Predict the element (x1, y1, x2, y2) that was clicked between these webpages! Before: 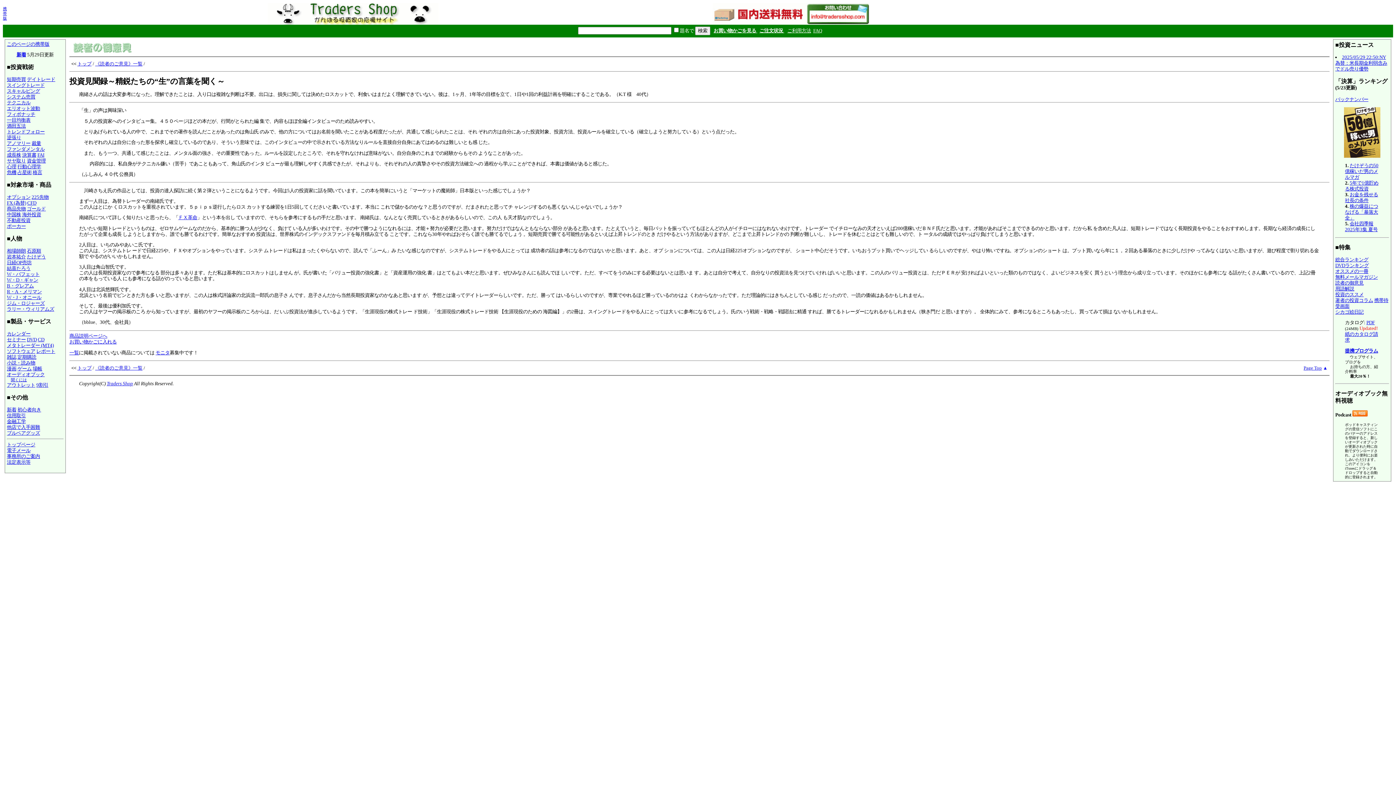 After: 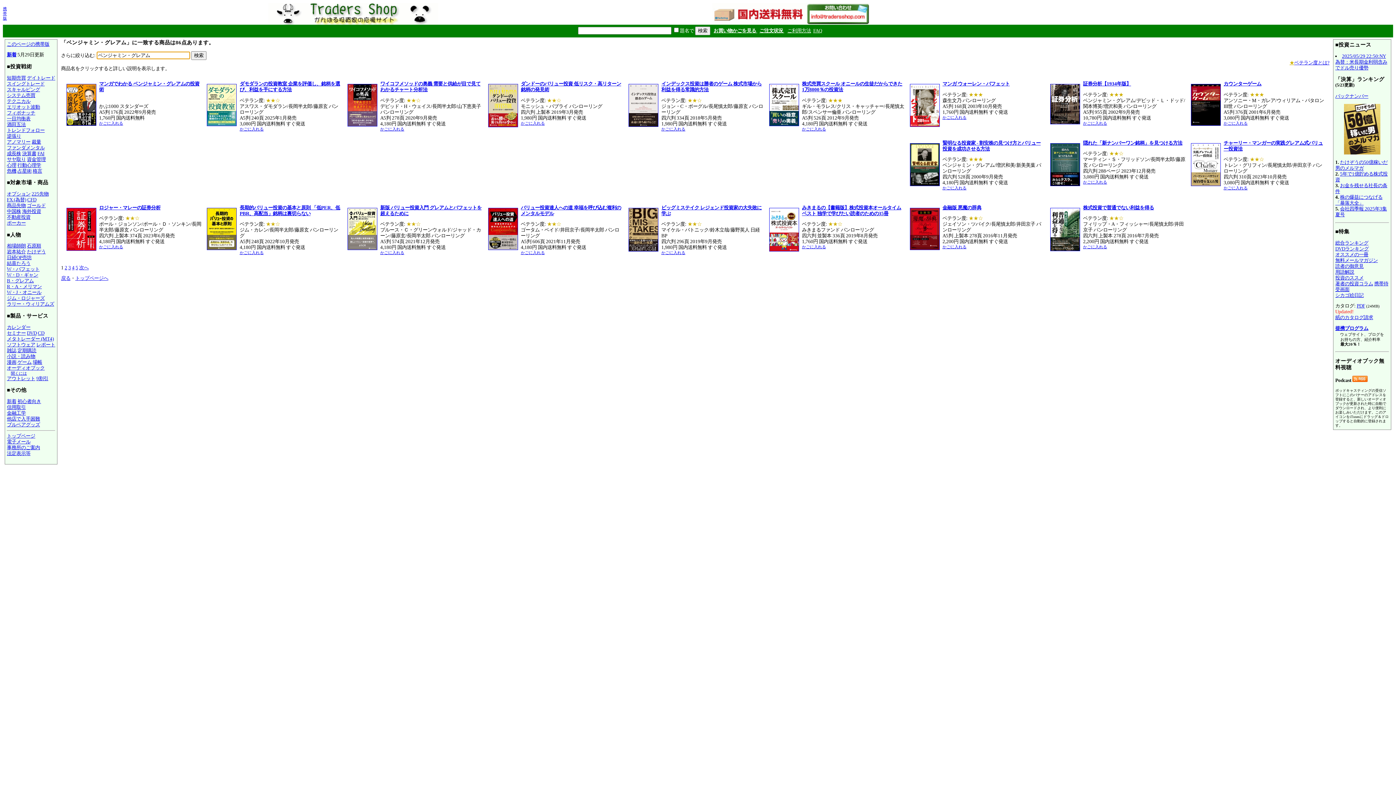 Action: bbox: (6, 283, 33, 288) label: B・グレアム